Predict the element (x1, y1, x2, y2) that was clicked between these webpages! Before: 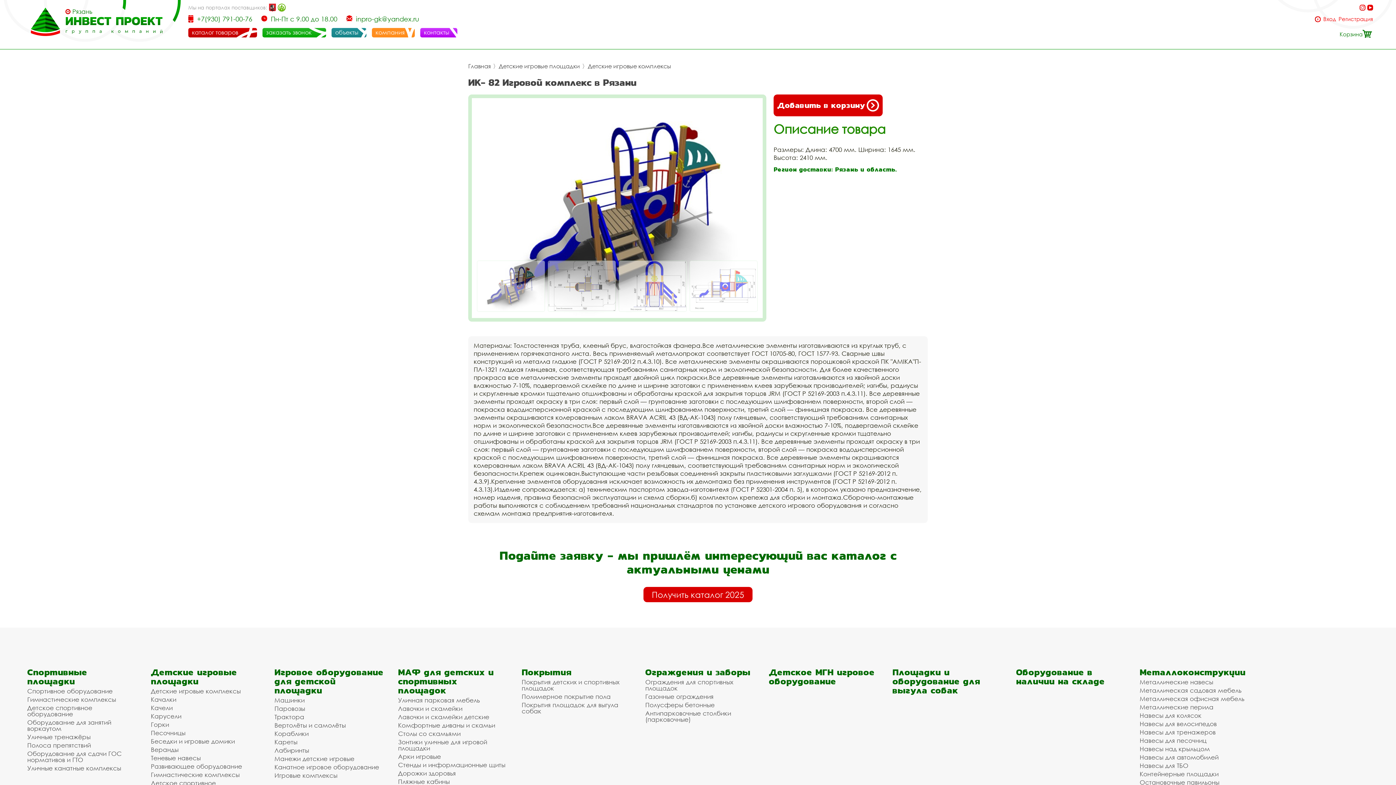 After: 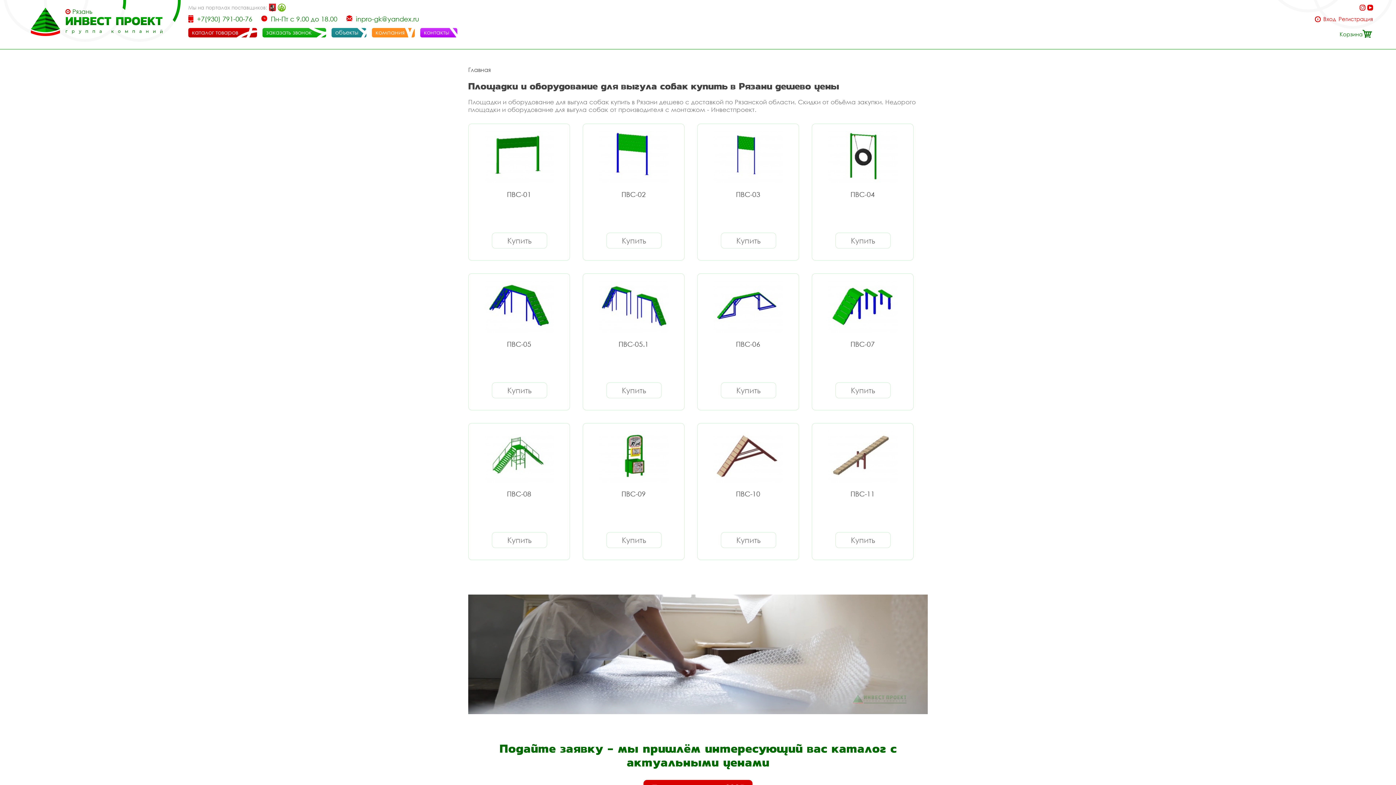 Action: label: Площадки и оборудование для выгула собак bbox: (892, 668, 1001, 695)